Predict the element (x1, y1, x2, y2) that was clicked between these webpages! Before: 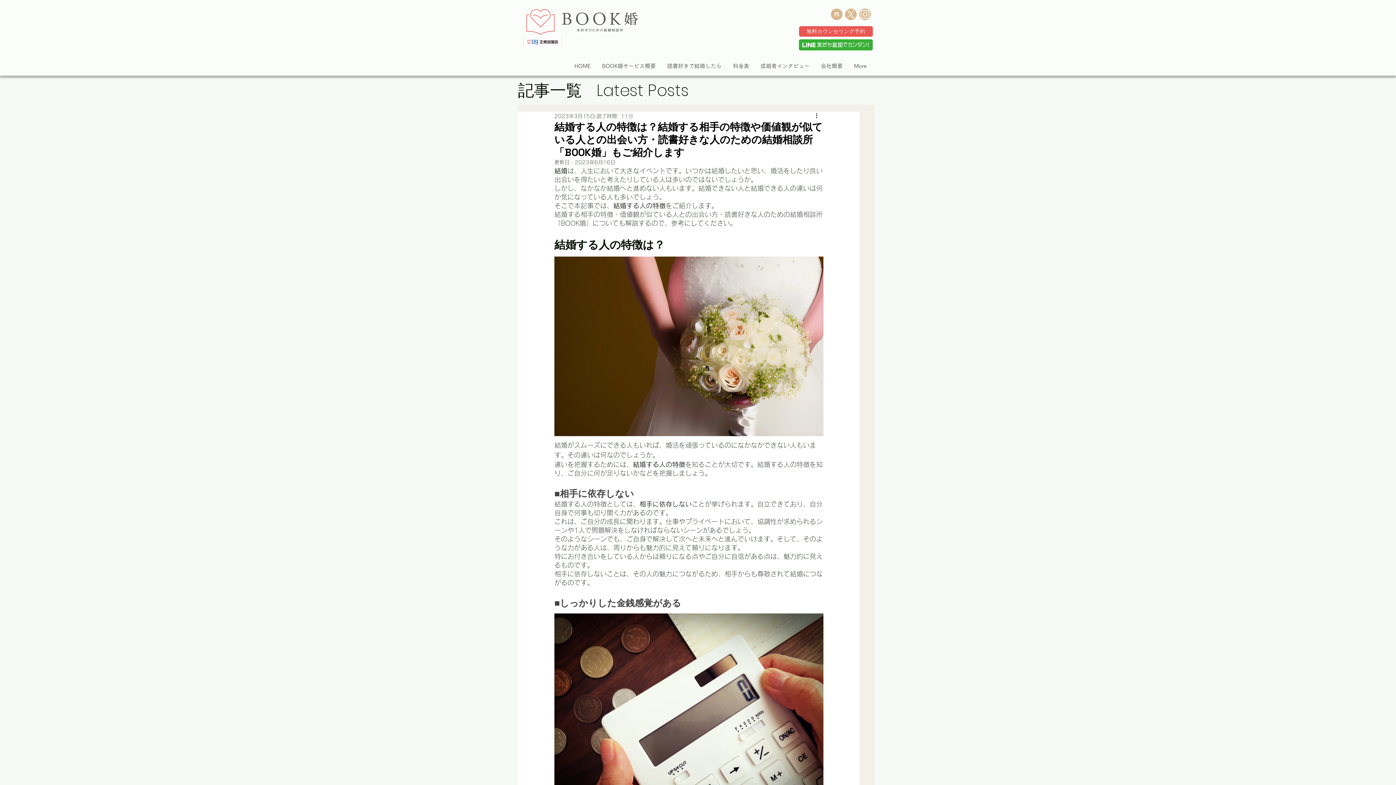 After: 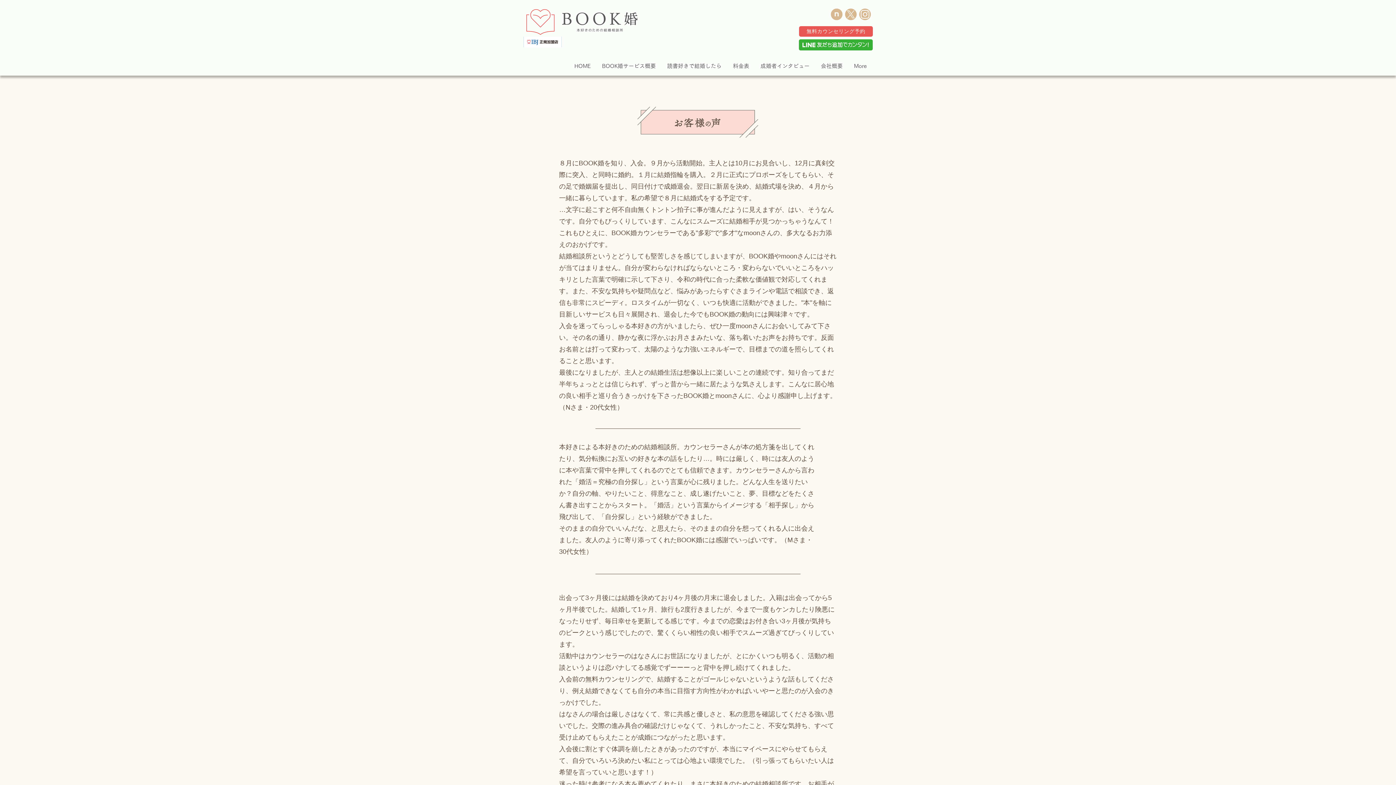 Action: bbox: (755, 62, 815, 68) label: 成婚者インタビュー